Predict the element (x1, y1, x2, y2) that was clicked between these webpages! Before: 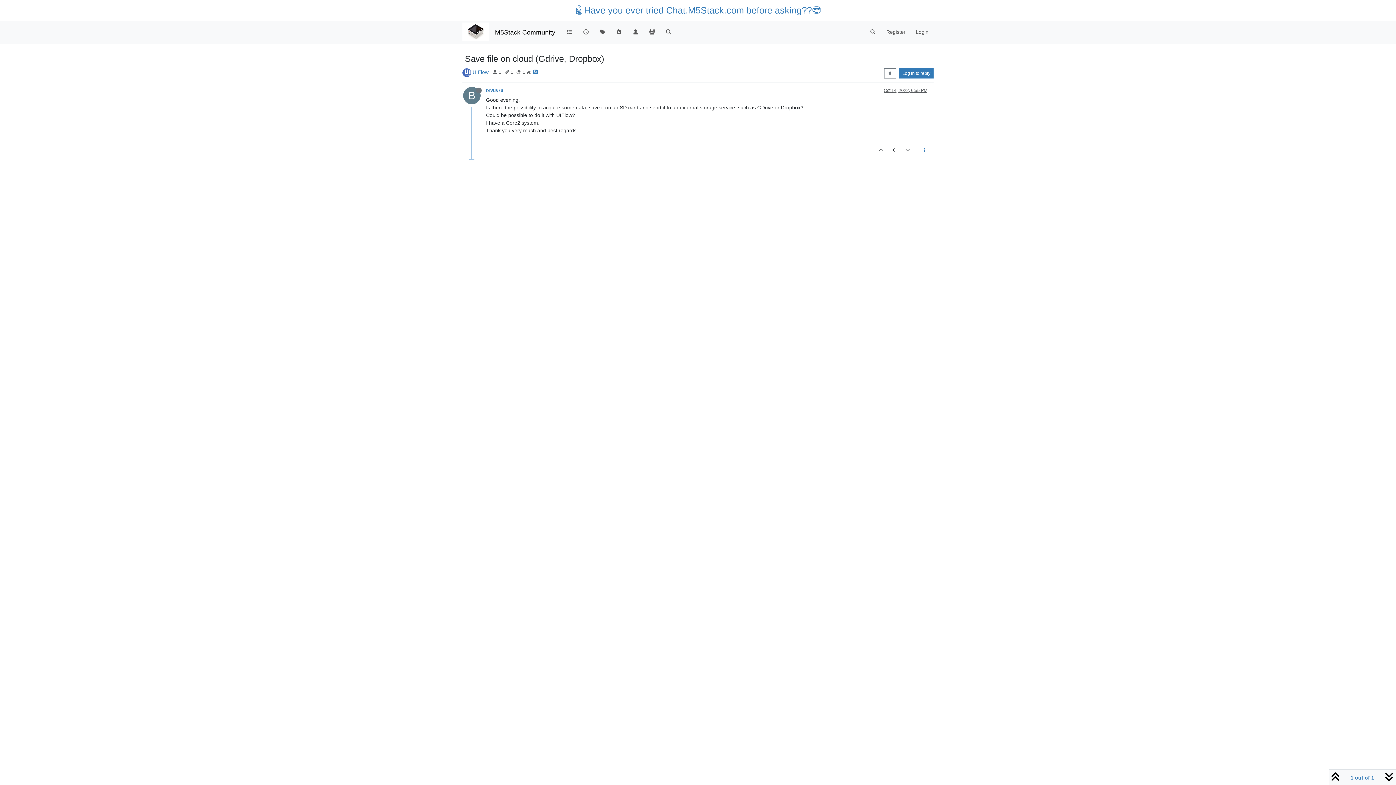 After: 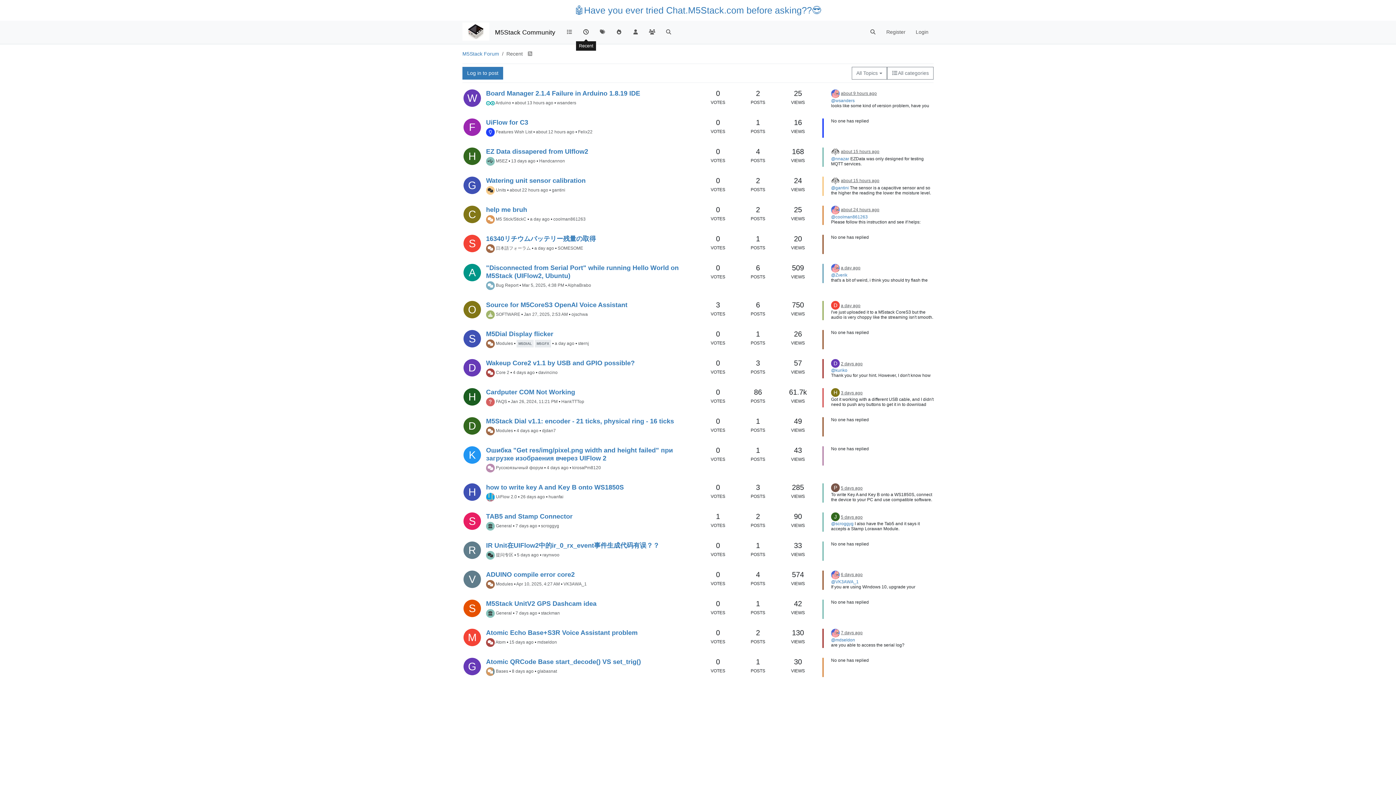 Action: bbox: (577, 25, 594, 39)